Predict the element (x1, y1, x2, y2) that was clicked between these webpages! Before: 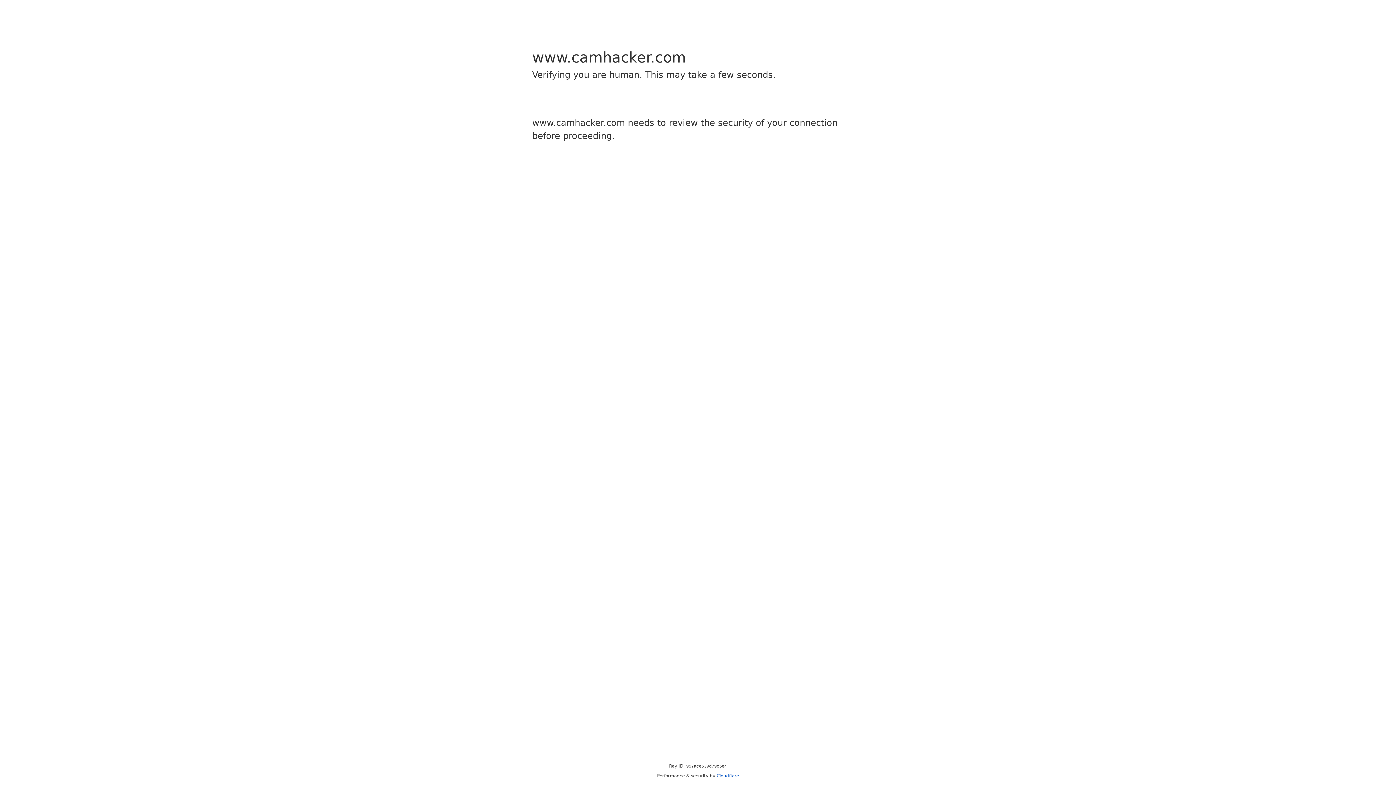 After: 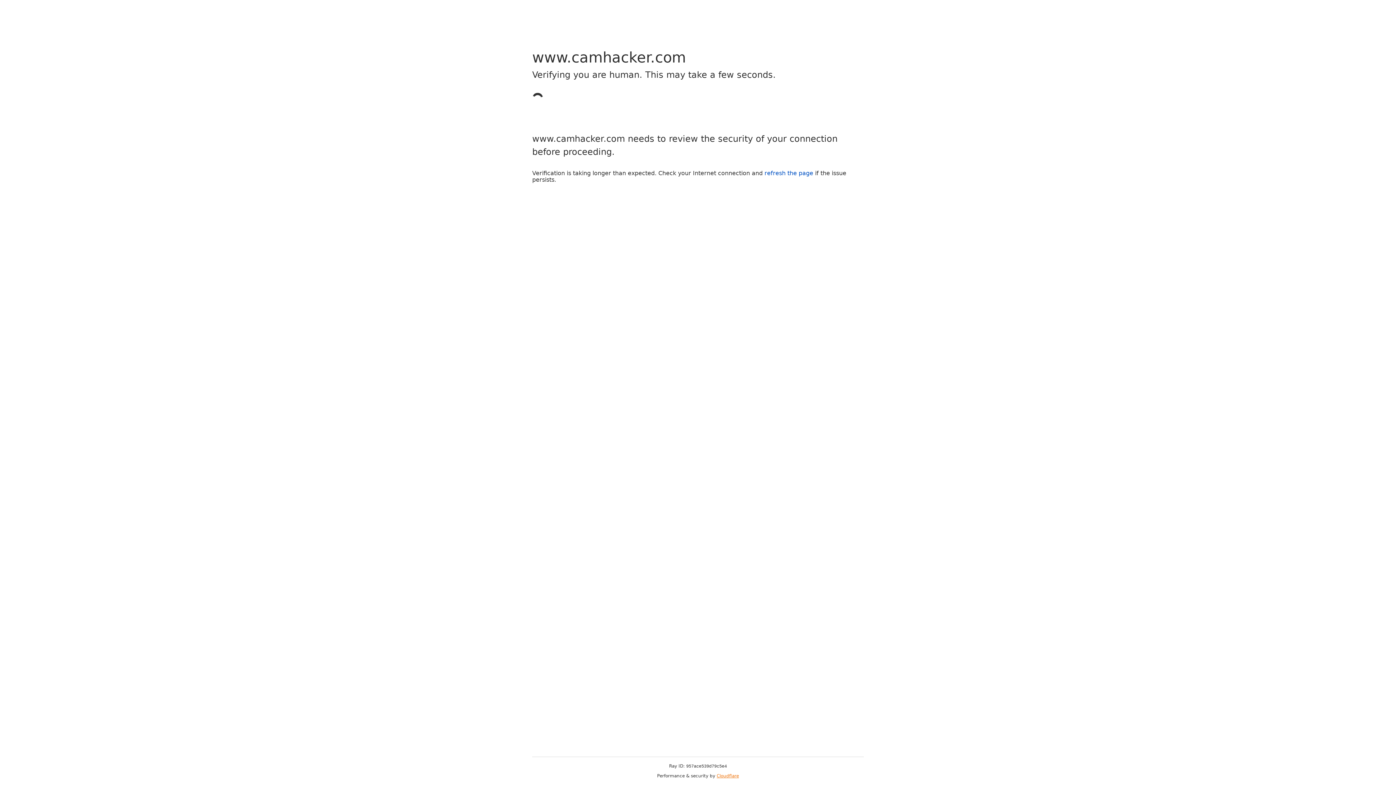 Action: bbox: (716, 773, 739, 778) label: Cloudflare